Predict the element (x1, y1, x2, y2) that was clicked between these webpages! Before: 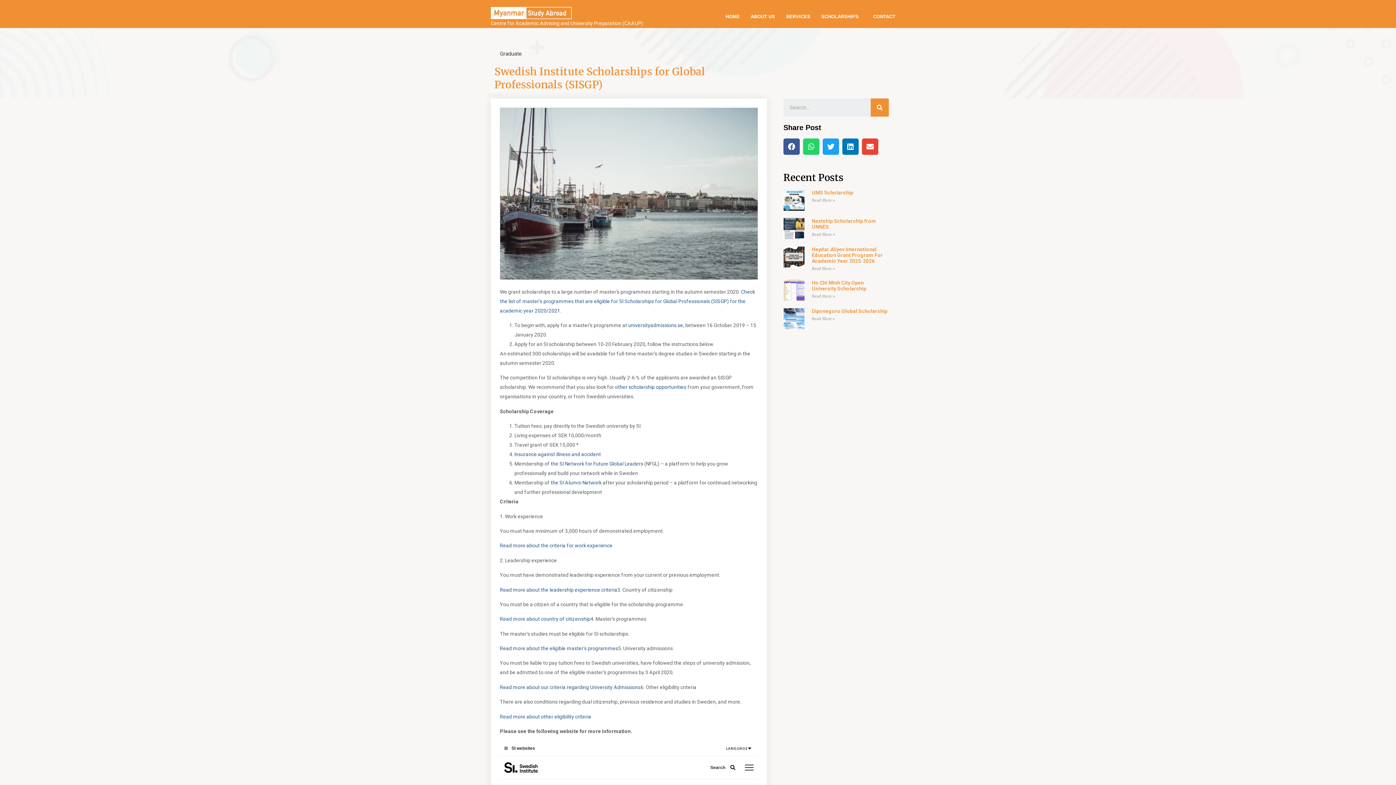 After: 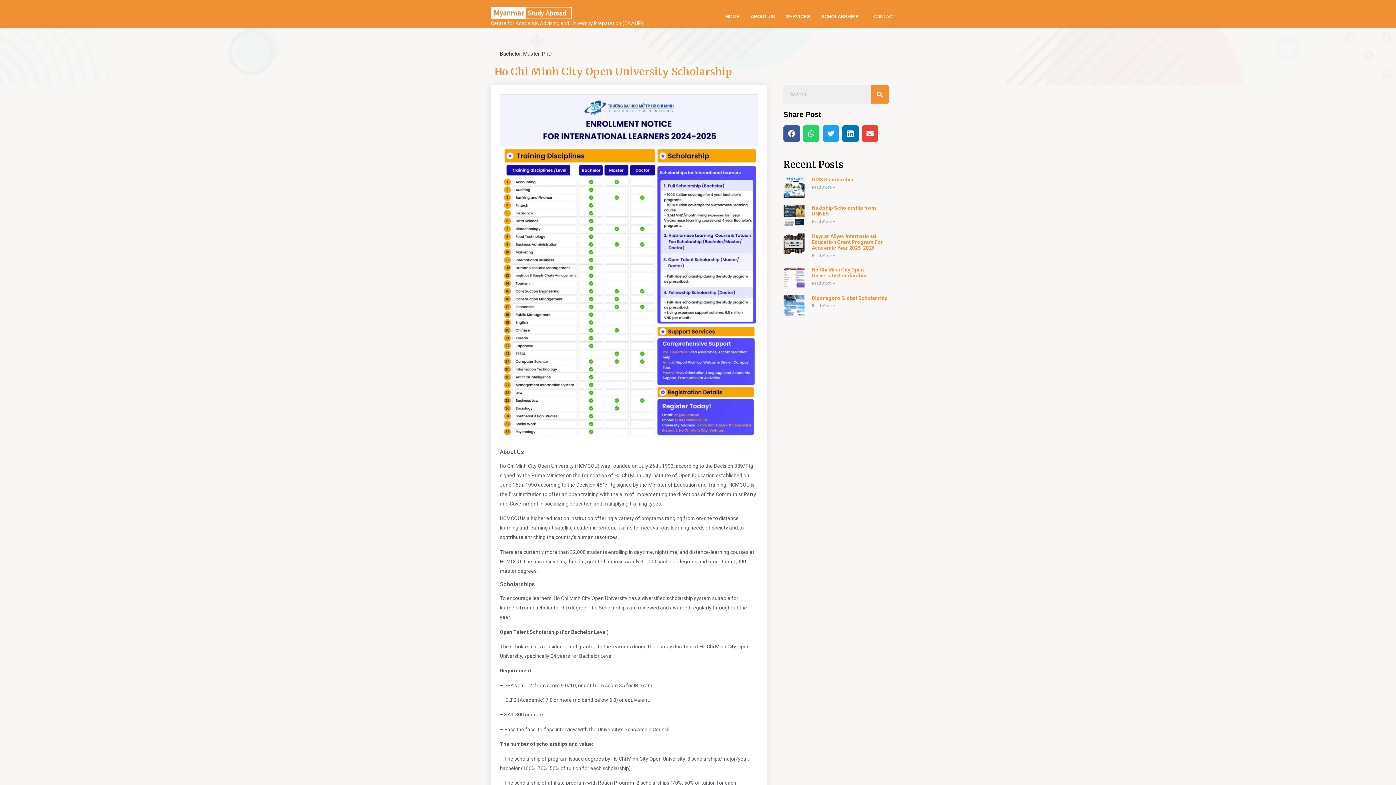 Action: label: Read More » bbox: (811, 294, 835, 298)